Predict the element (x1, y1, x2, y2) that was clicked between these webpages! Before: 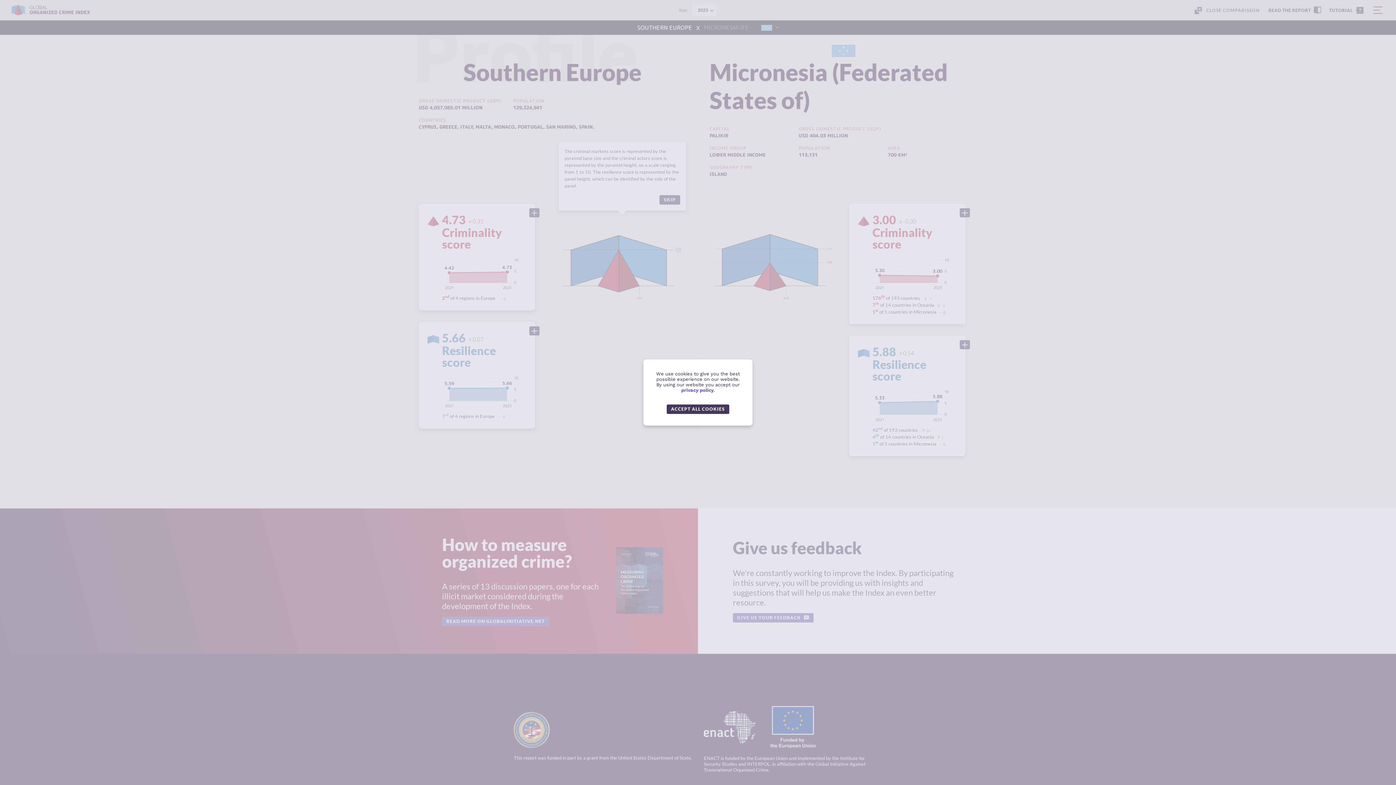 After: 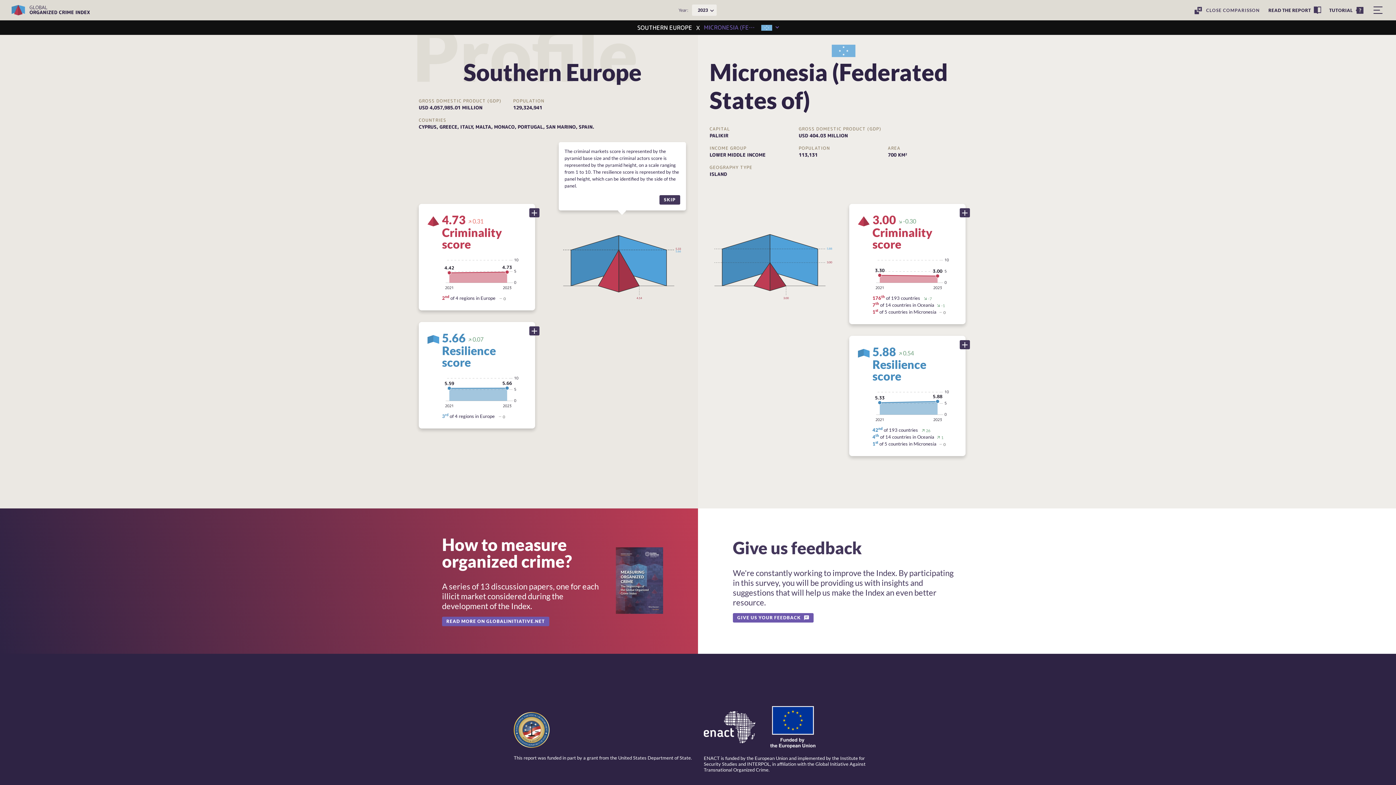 Action: label: ACCEPT ALL COOKIES bbox: (666, 404, 729, 414)